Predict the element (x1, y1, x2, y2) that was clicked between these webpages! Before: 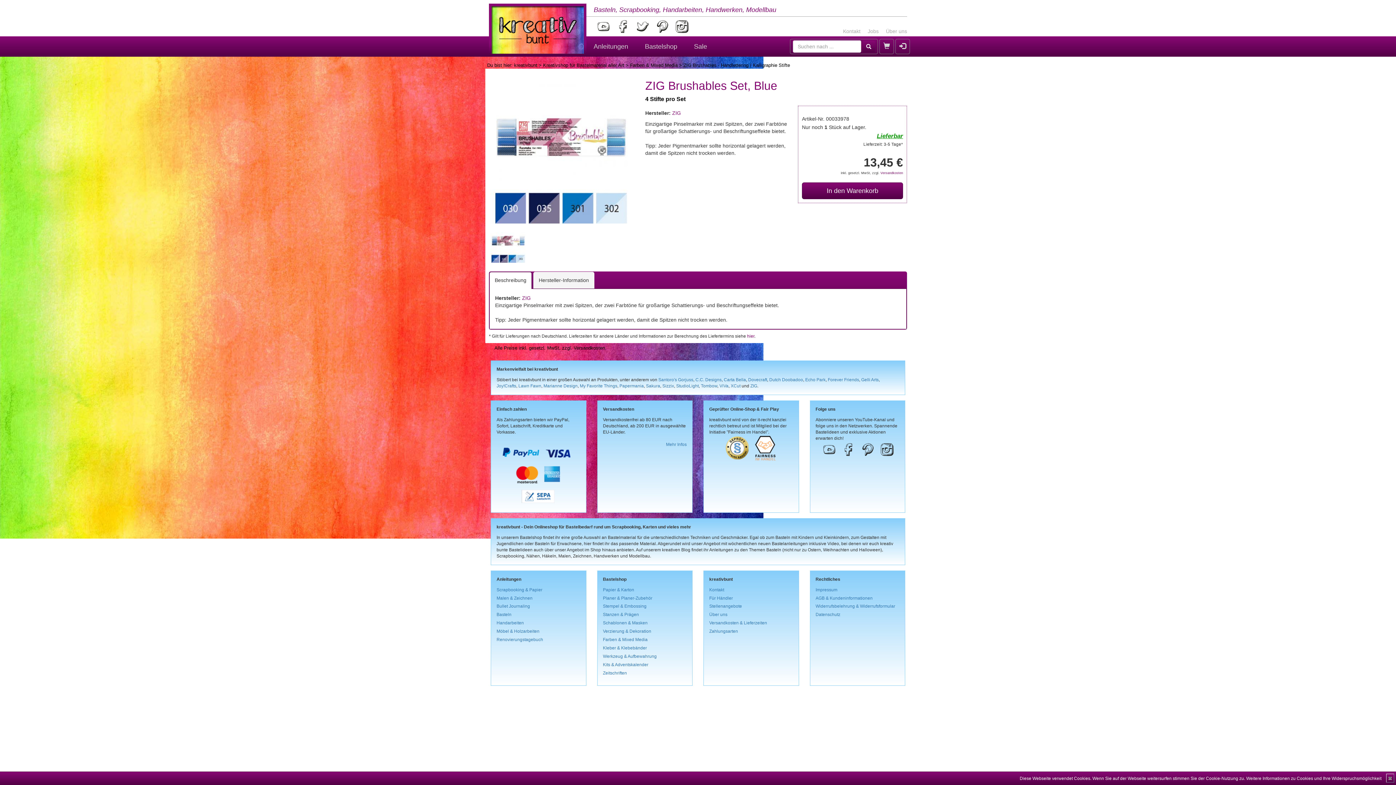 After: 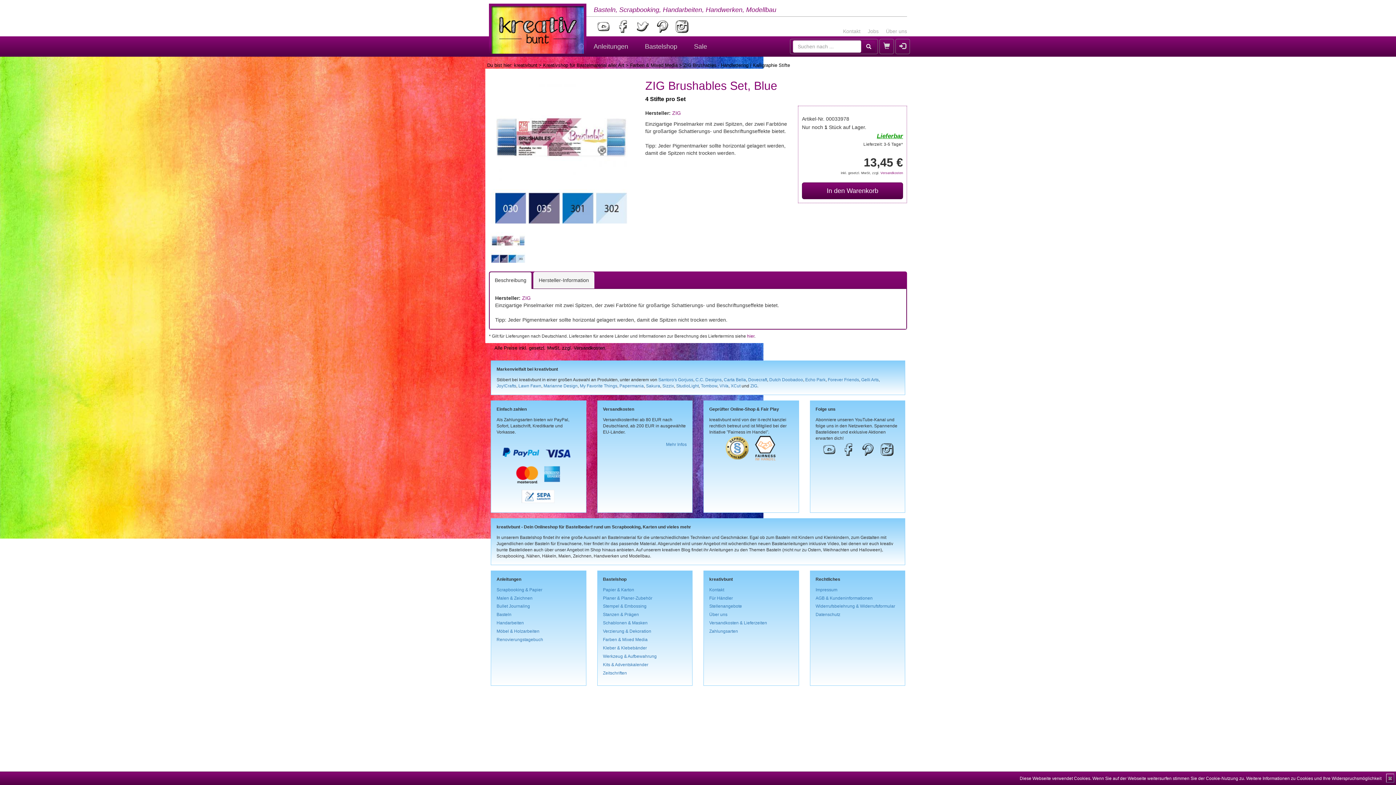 Action: label:   bbox: (633, 23, 652, 29)